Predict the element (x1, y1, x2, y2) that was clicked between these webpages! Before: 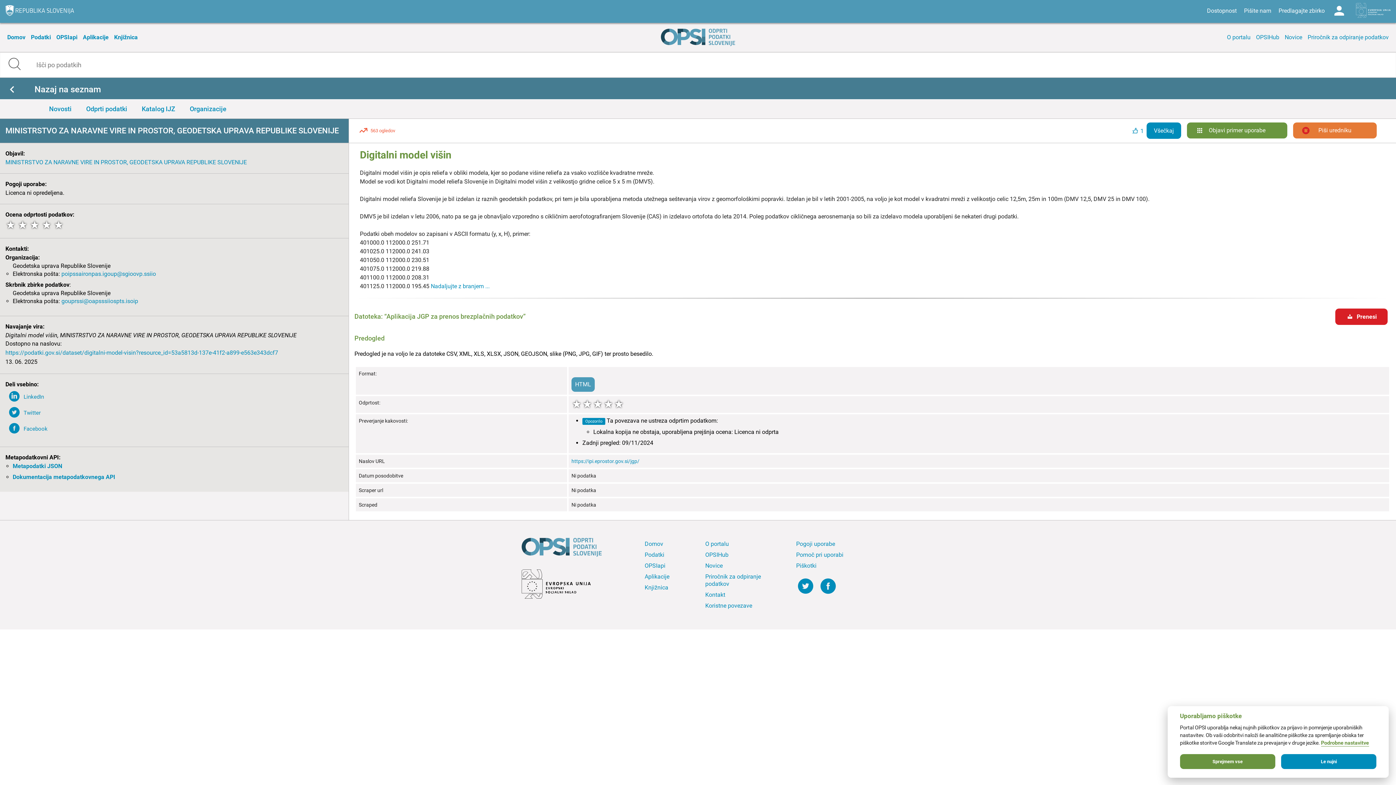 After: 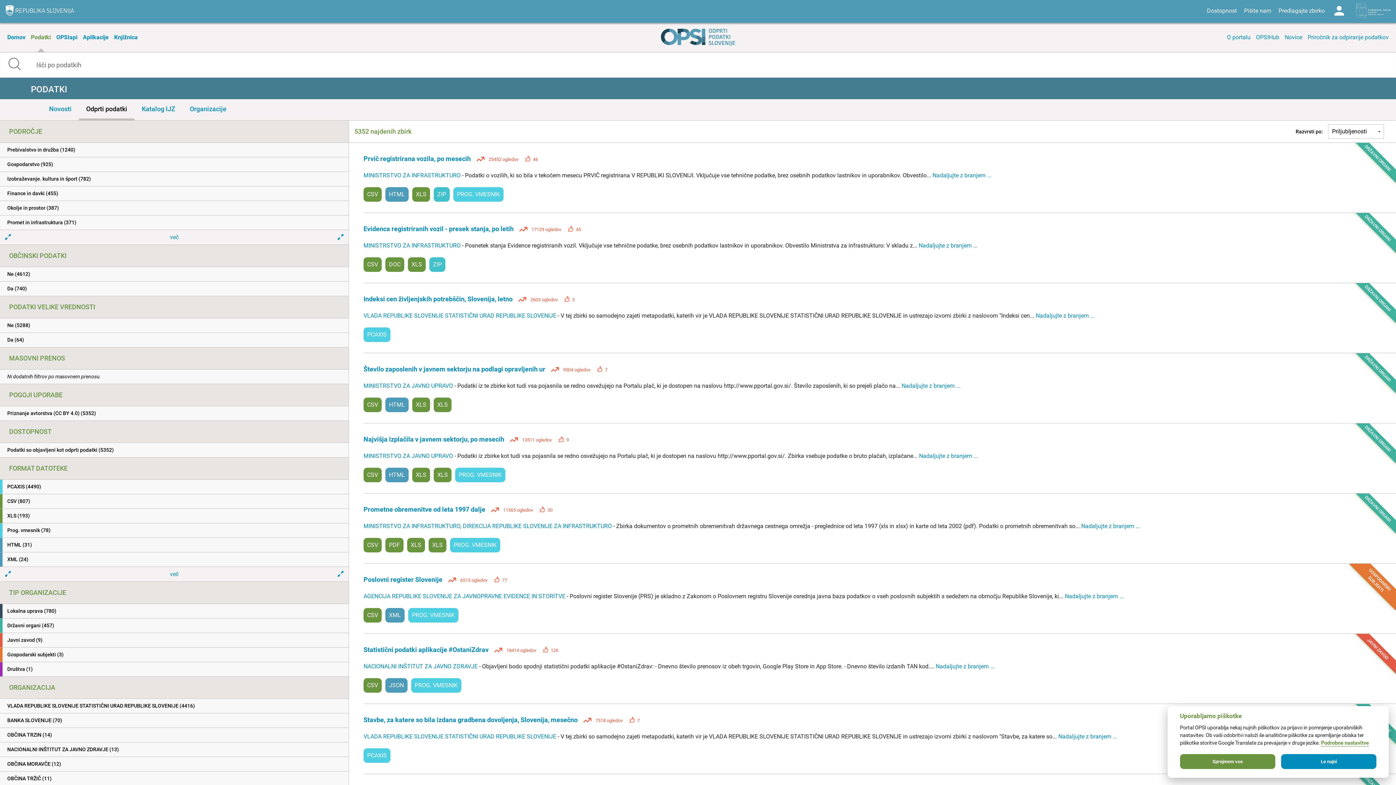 Action: label: Podatki bbox: (29, 22, 52, 52)